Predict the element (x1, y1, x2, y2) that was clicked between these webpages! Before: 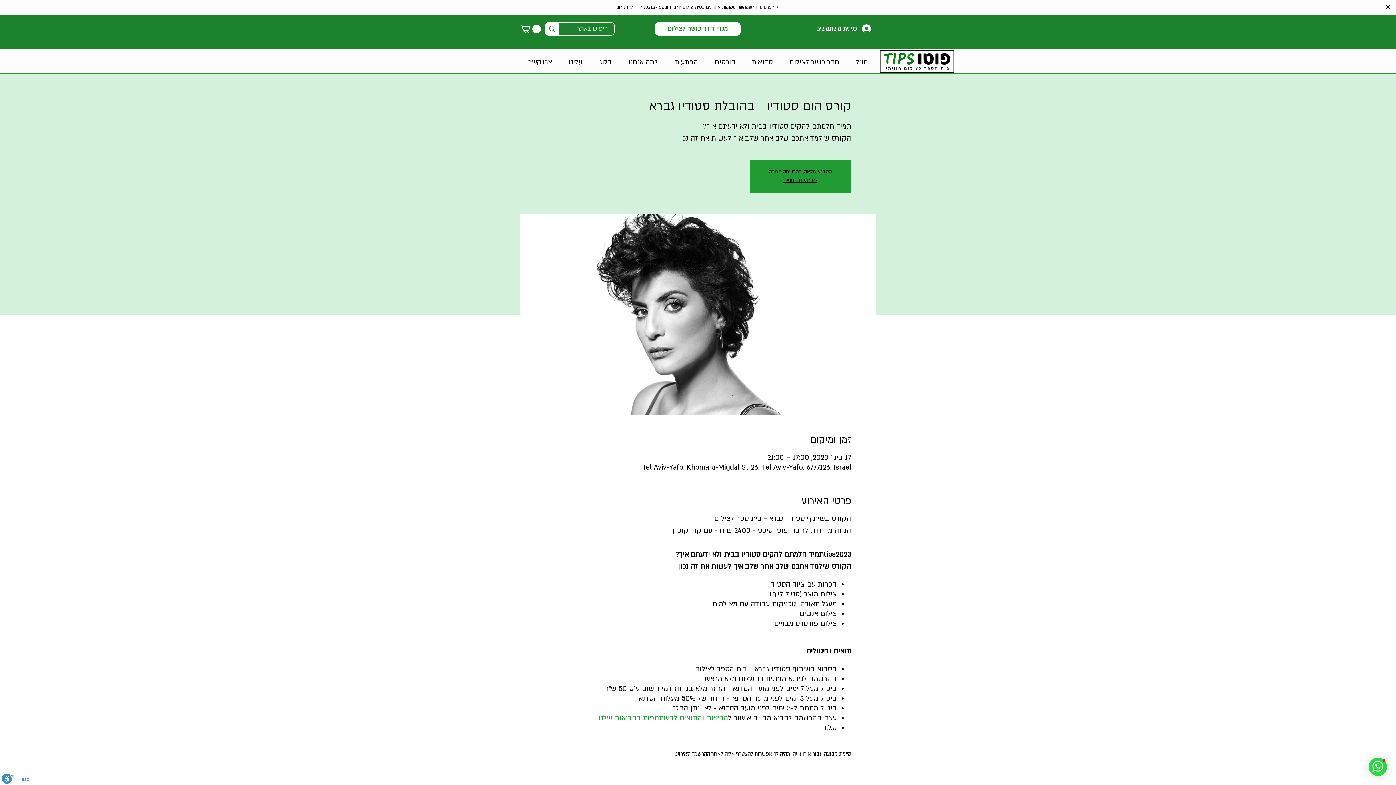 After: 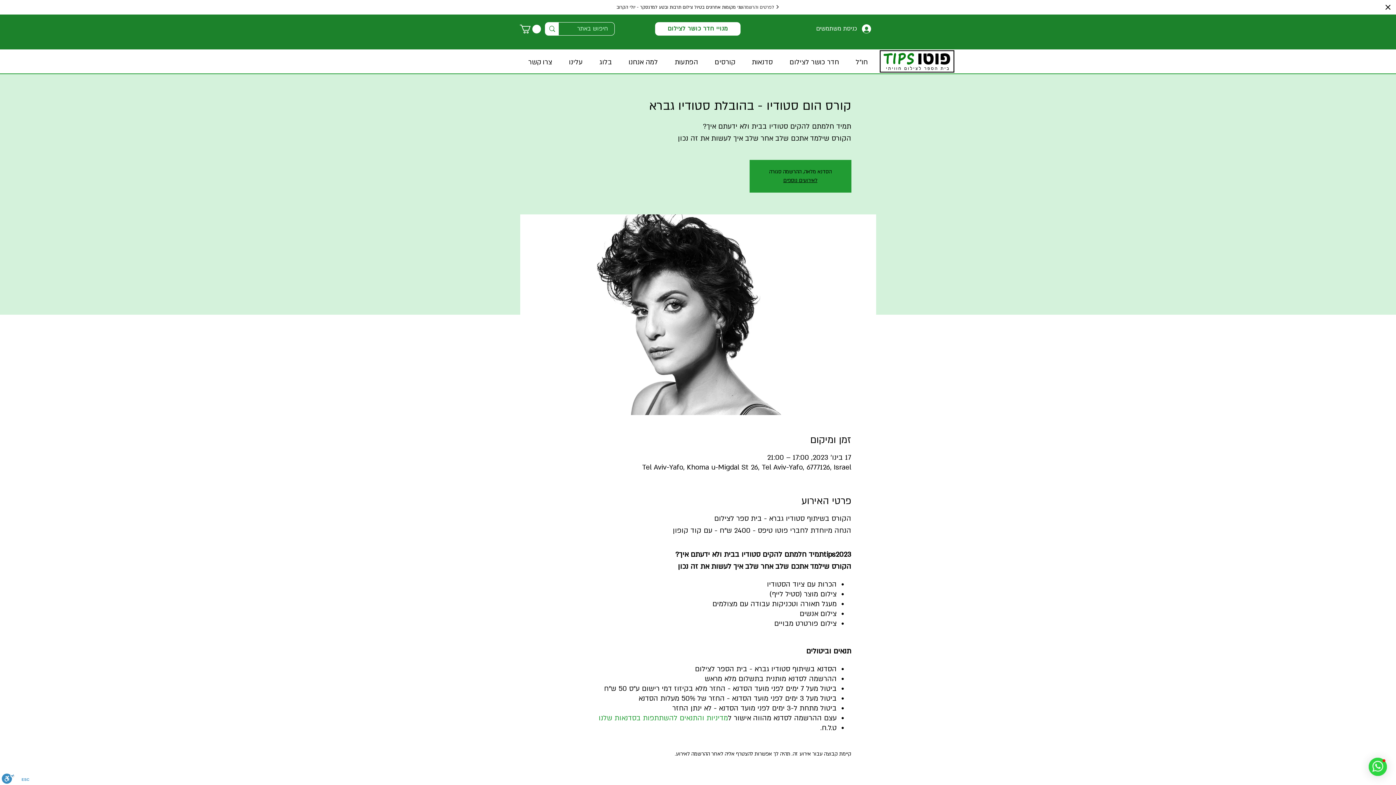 Action: label: מדיניות והתנאים להשתתפות בסדנאות שלנו bbox: (598, 713, 728, 723)